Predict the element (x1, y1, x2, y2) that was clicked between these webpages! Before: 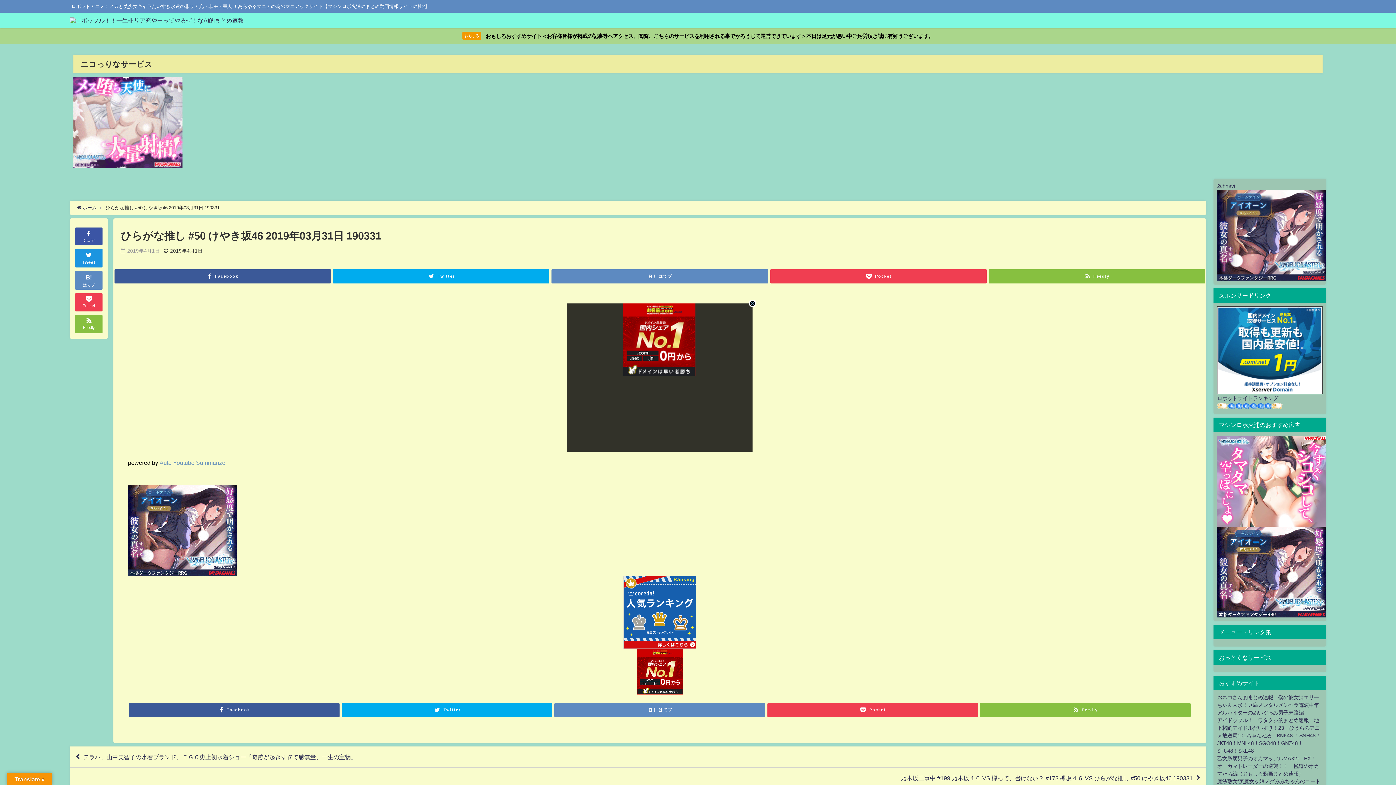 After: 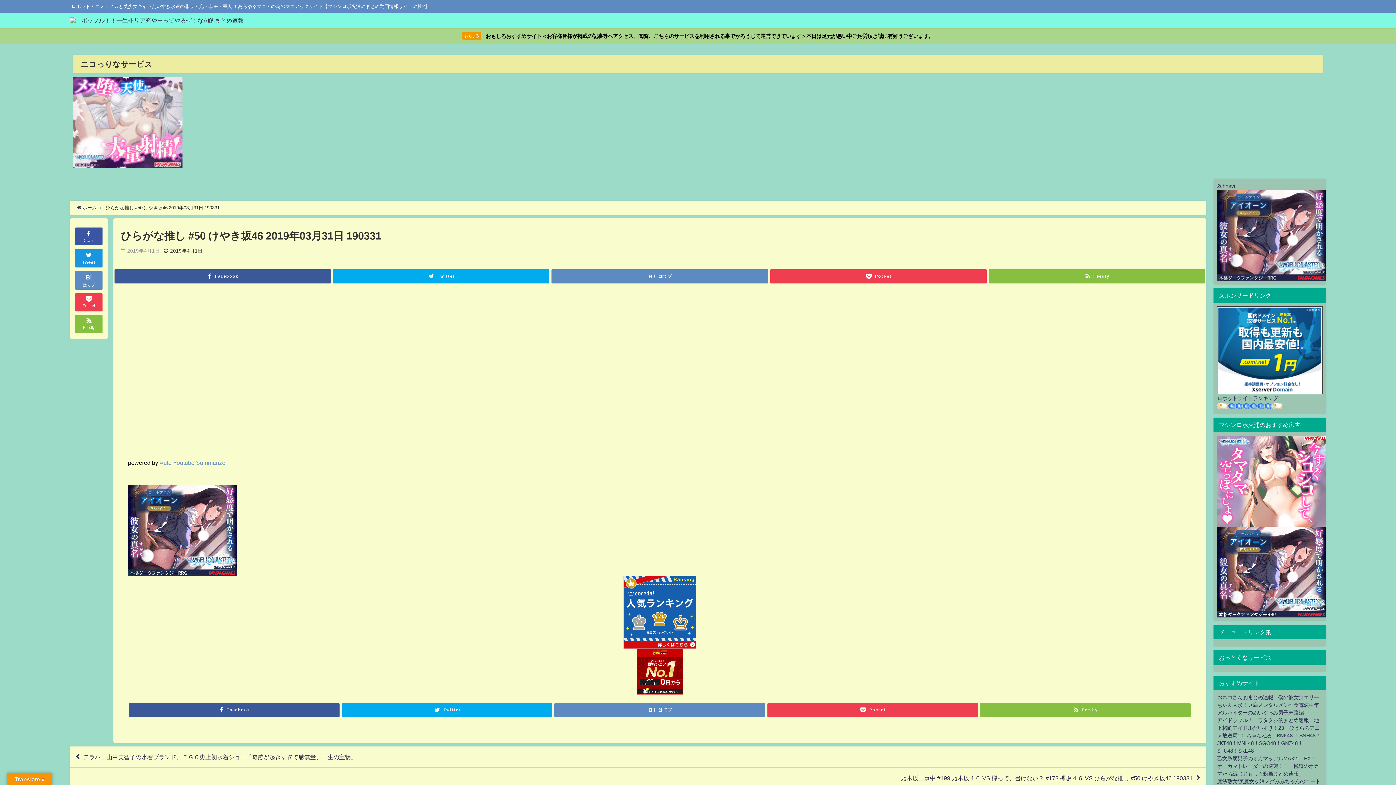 Action: bbox: (749, 299, 756, 307) label: ×